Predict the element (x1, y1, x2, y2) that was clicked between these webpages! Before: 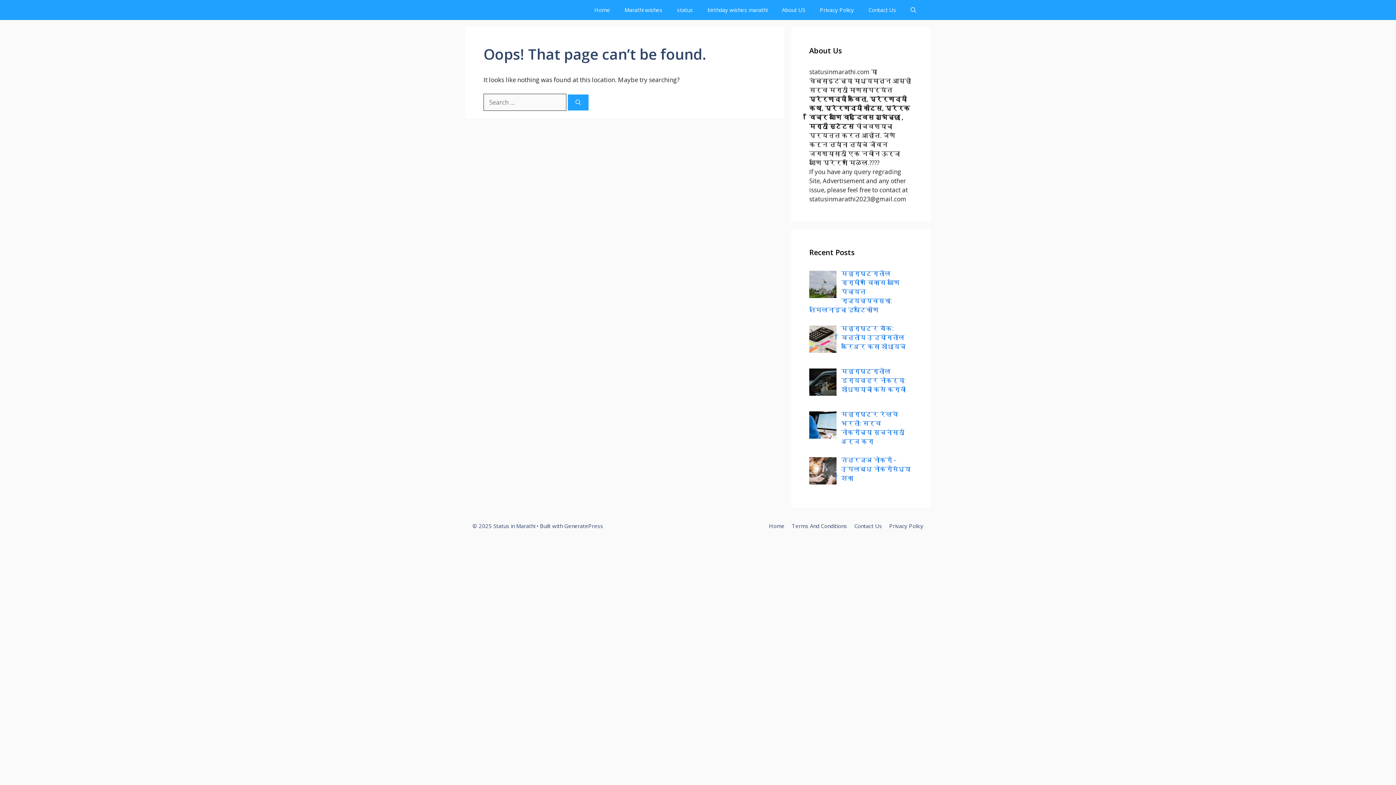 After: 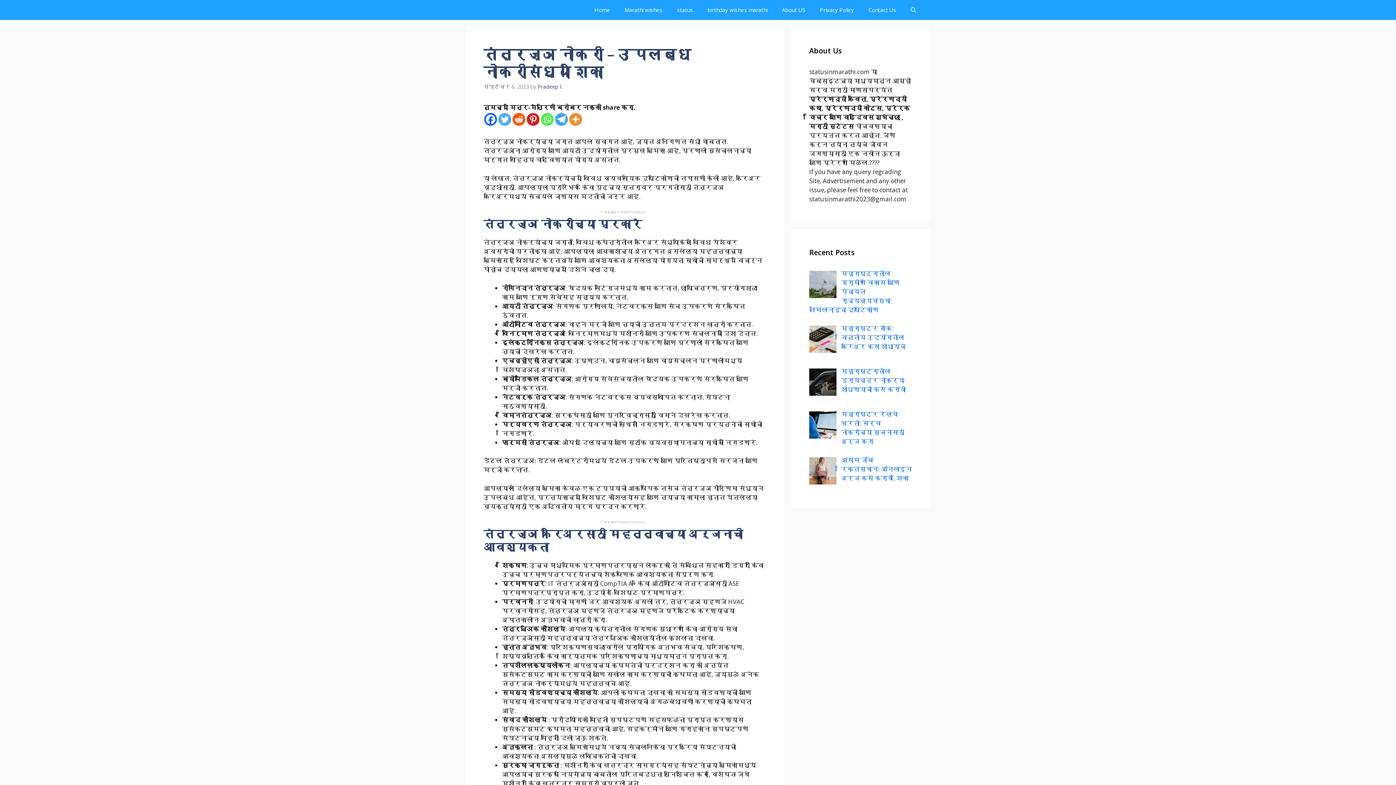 Action: bbox: (841, 455, 910, 482) label: तंत्रज्ञ नोकरी – उपलब्ध नोकरीसंध्या शिका